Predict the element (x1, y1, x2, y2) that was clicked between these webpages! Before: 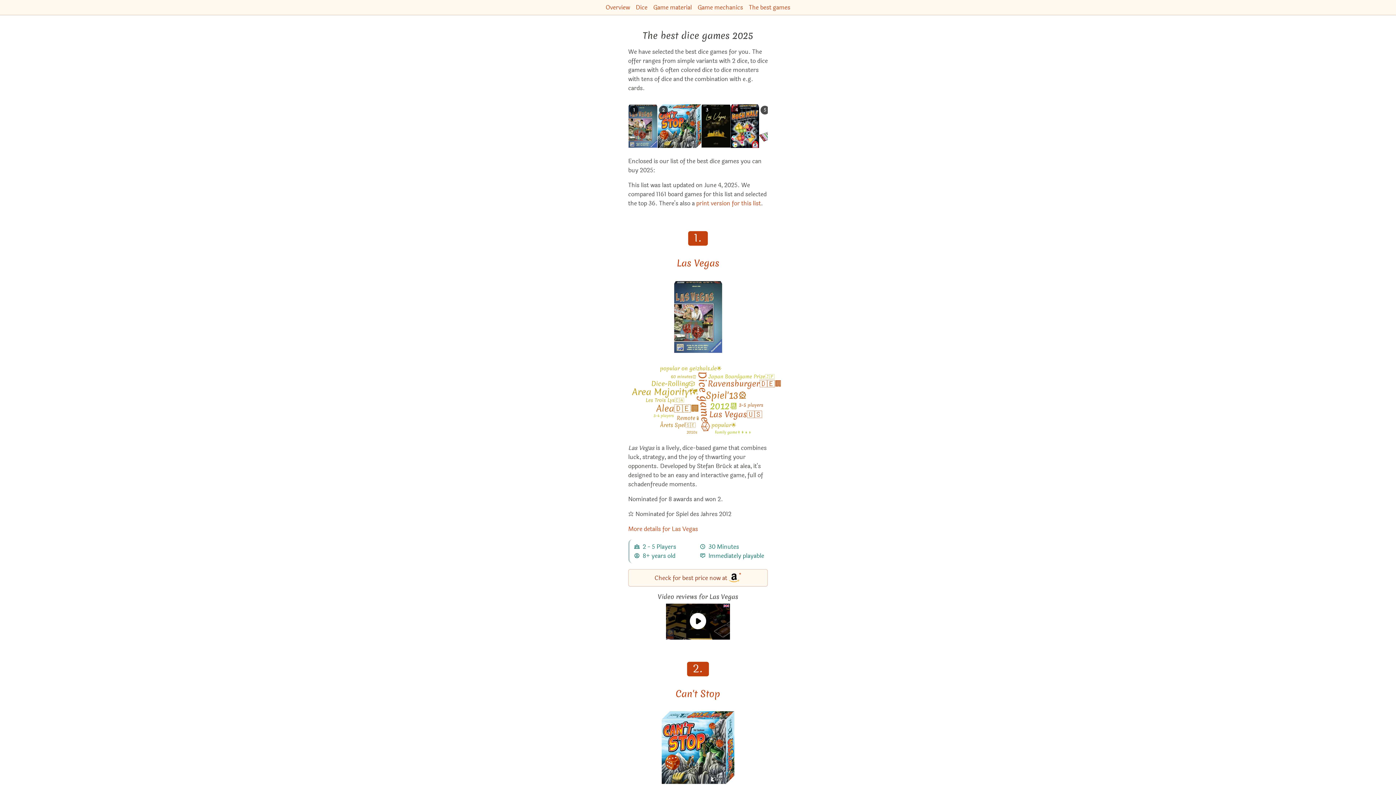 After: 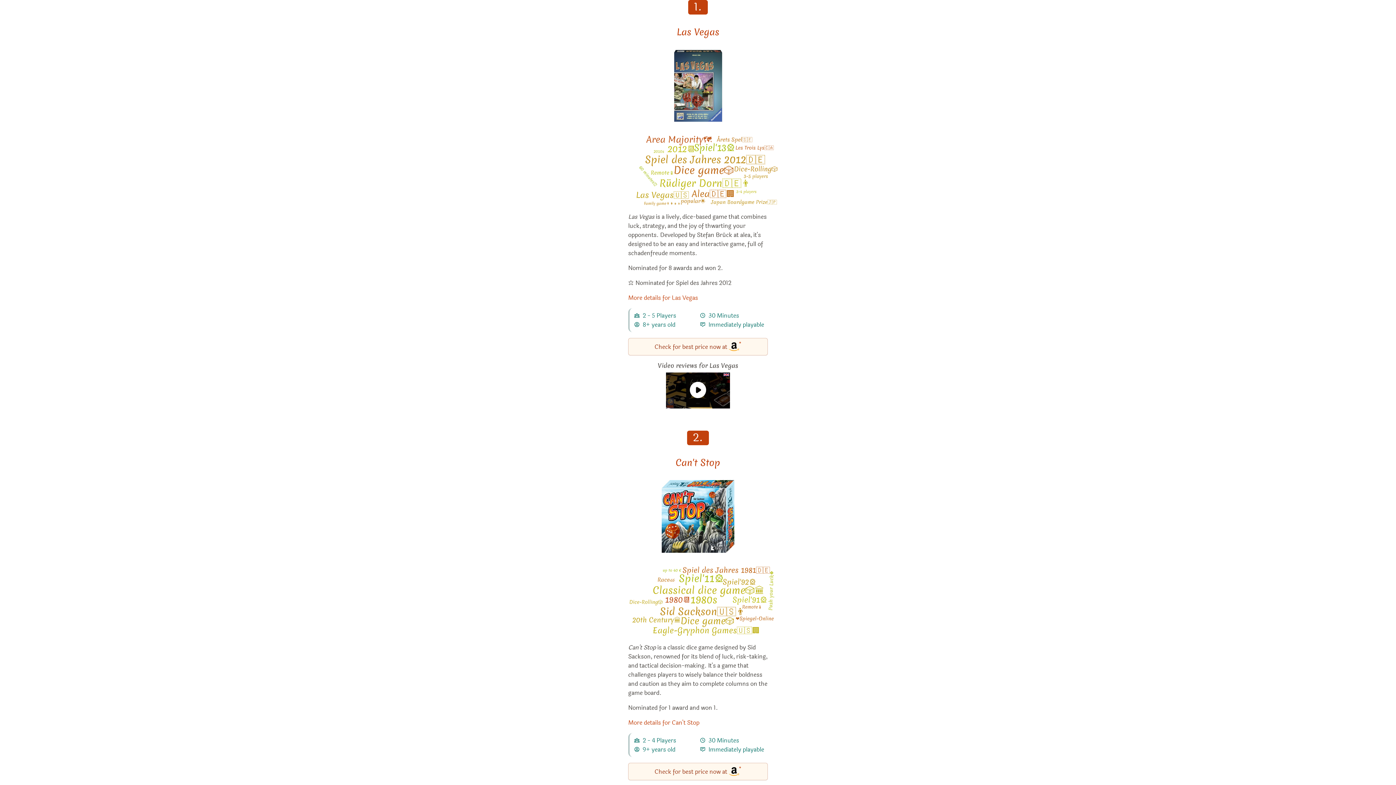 Action: label: View the similar game Las Vegas bbox: (628, 104, 657, 148)